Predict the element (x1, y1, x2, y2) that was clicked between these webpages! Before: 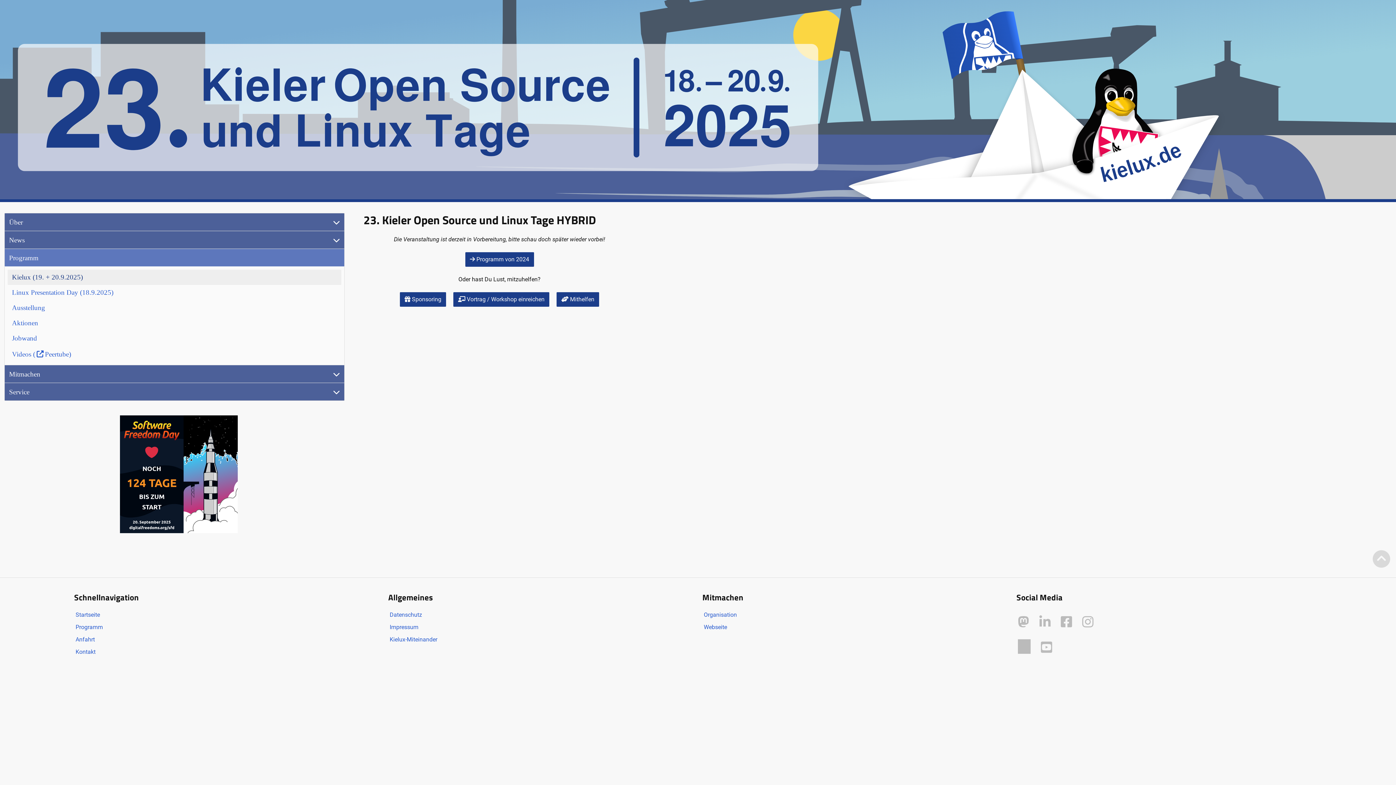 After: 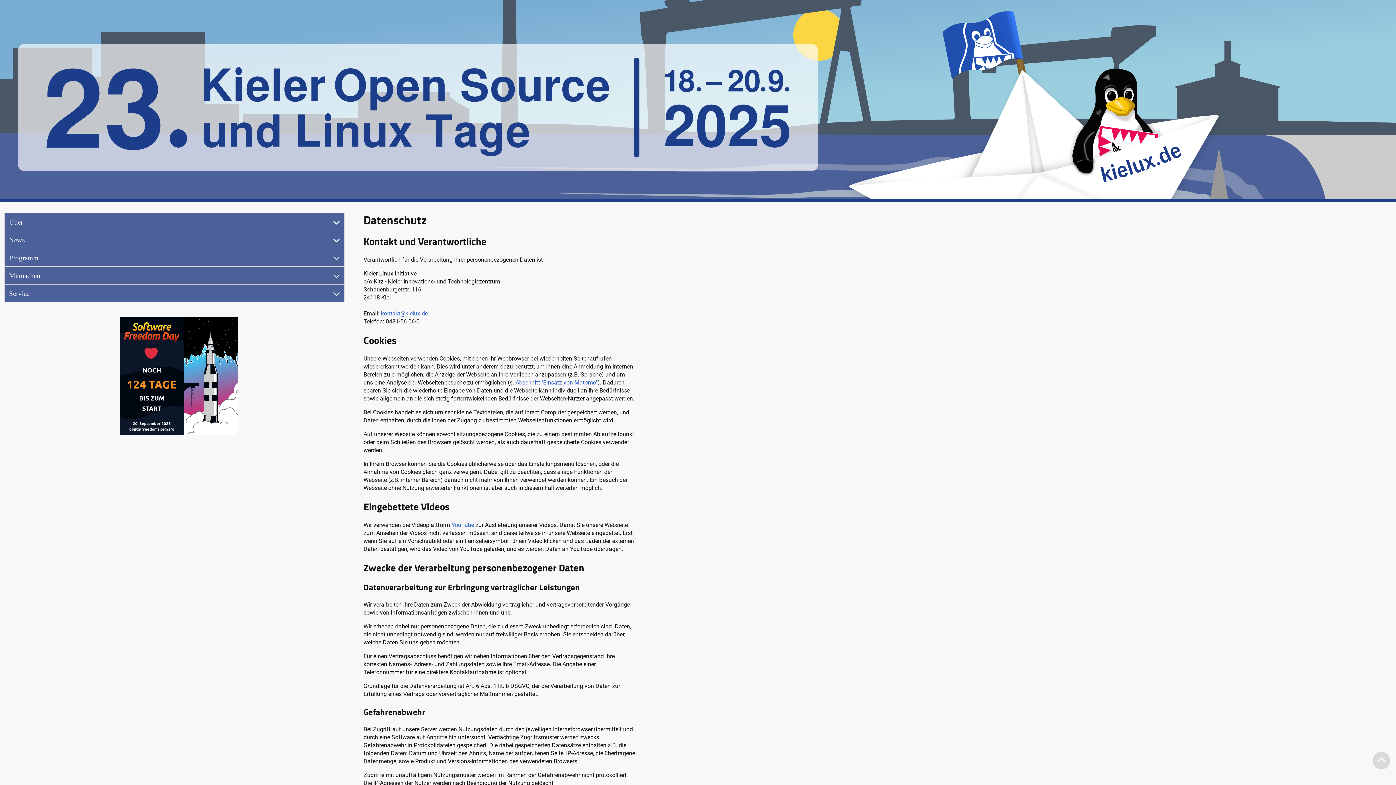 Action: label: Datenschutz bbox: (389, 611, 692, 619)